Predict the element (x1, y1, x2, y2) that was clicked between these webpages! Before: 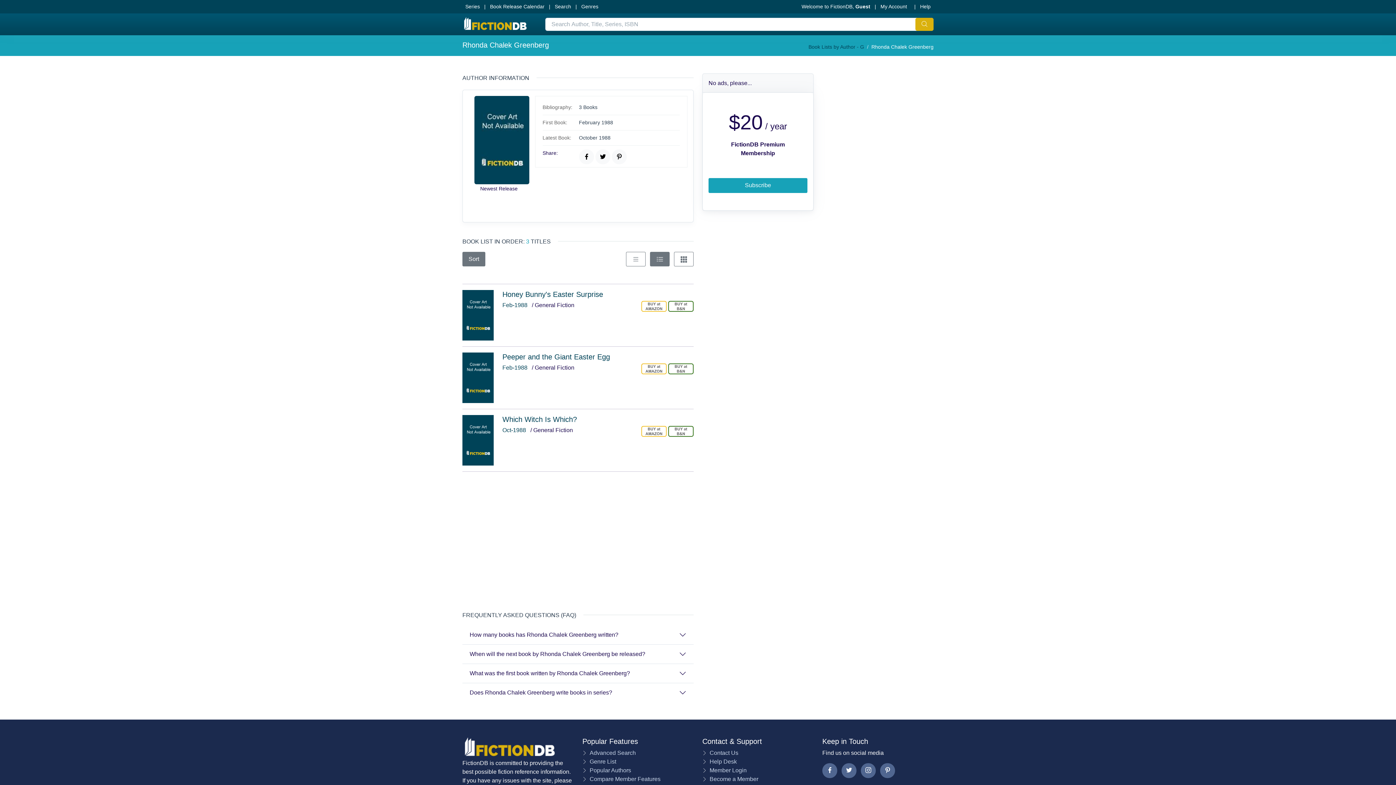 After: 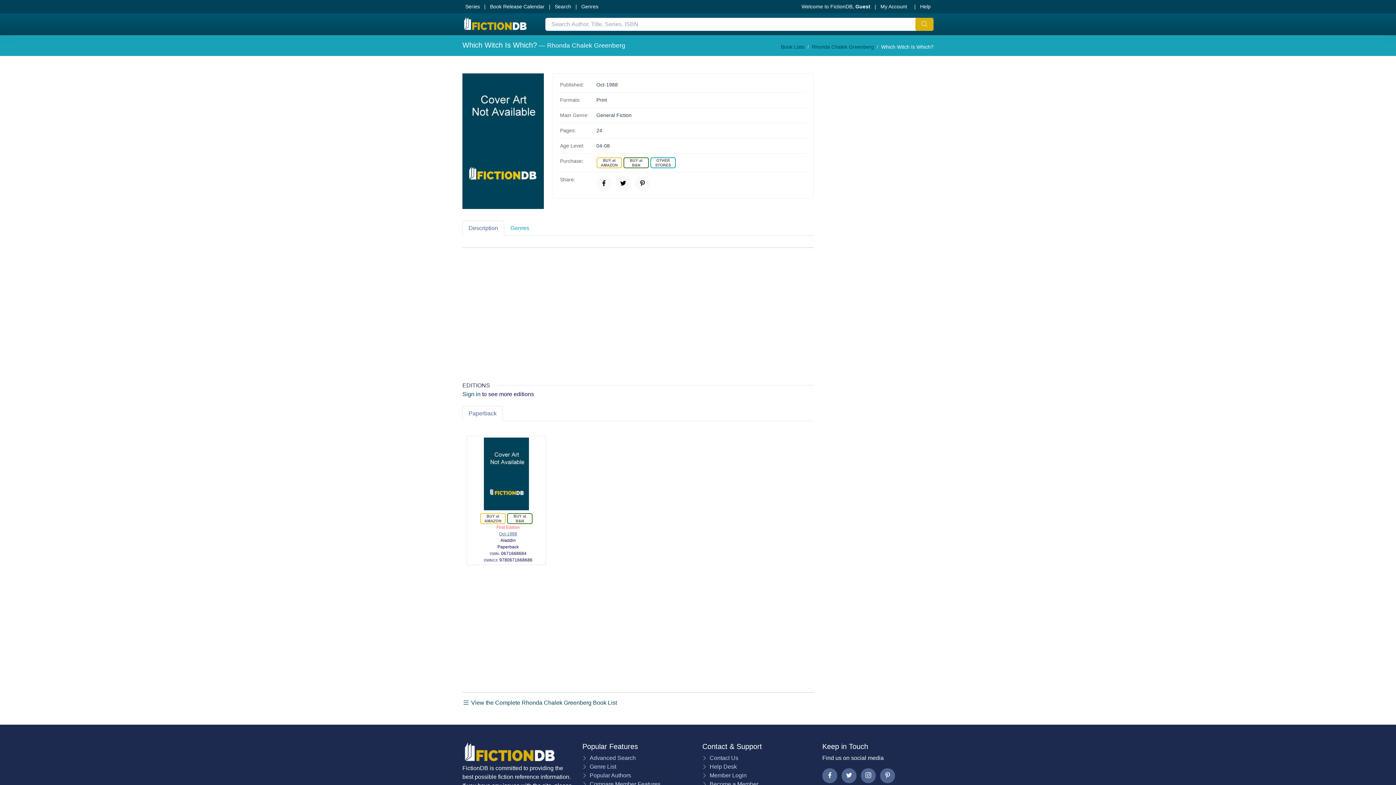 Action: bbox: (502, 415, 577, 423) label: Which Witch Is Which?